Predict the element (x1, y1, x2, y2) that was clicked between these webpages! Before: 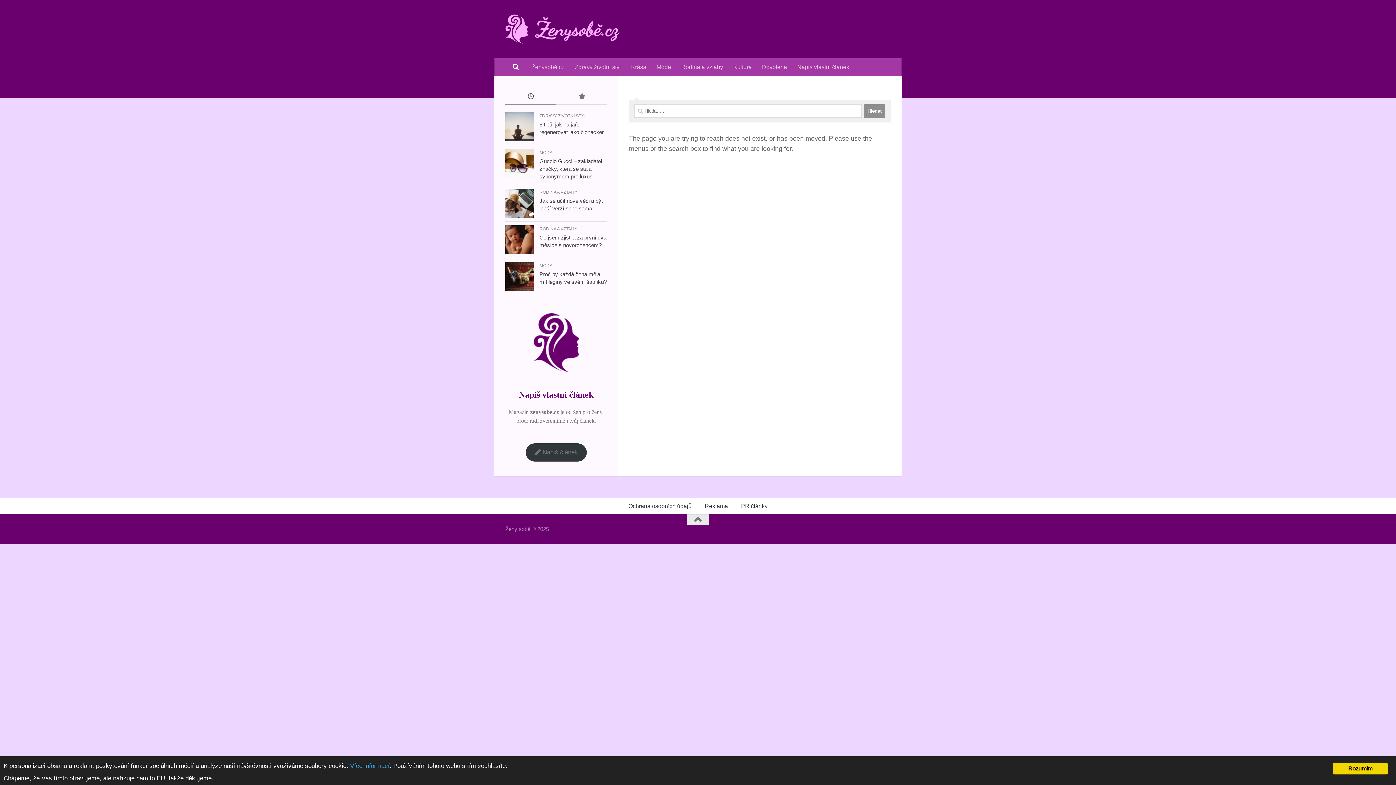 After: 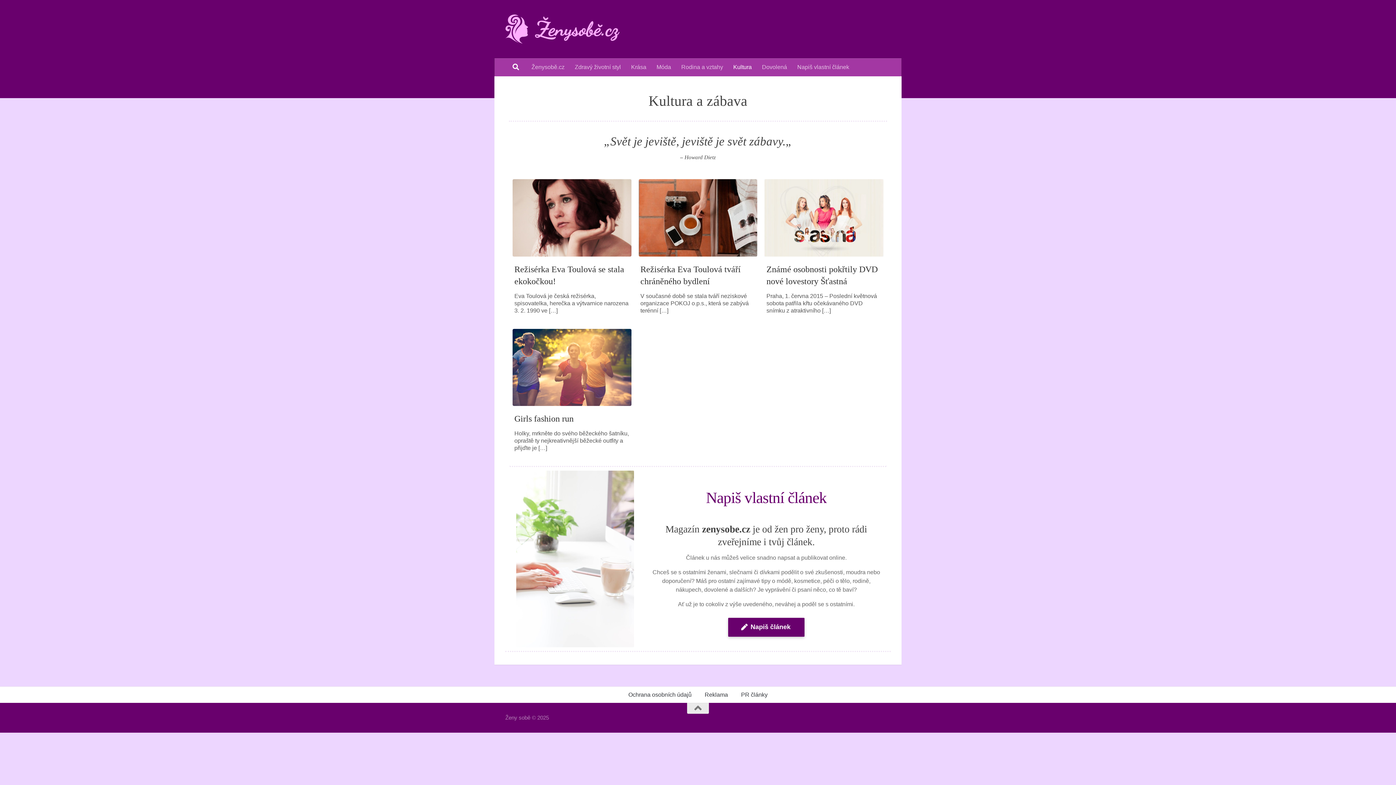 Action: bbox: (728, 58, 757, 76) label: Kultura